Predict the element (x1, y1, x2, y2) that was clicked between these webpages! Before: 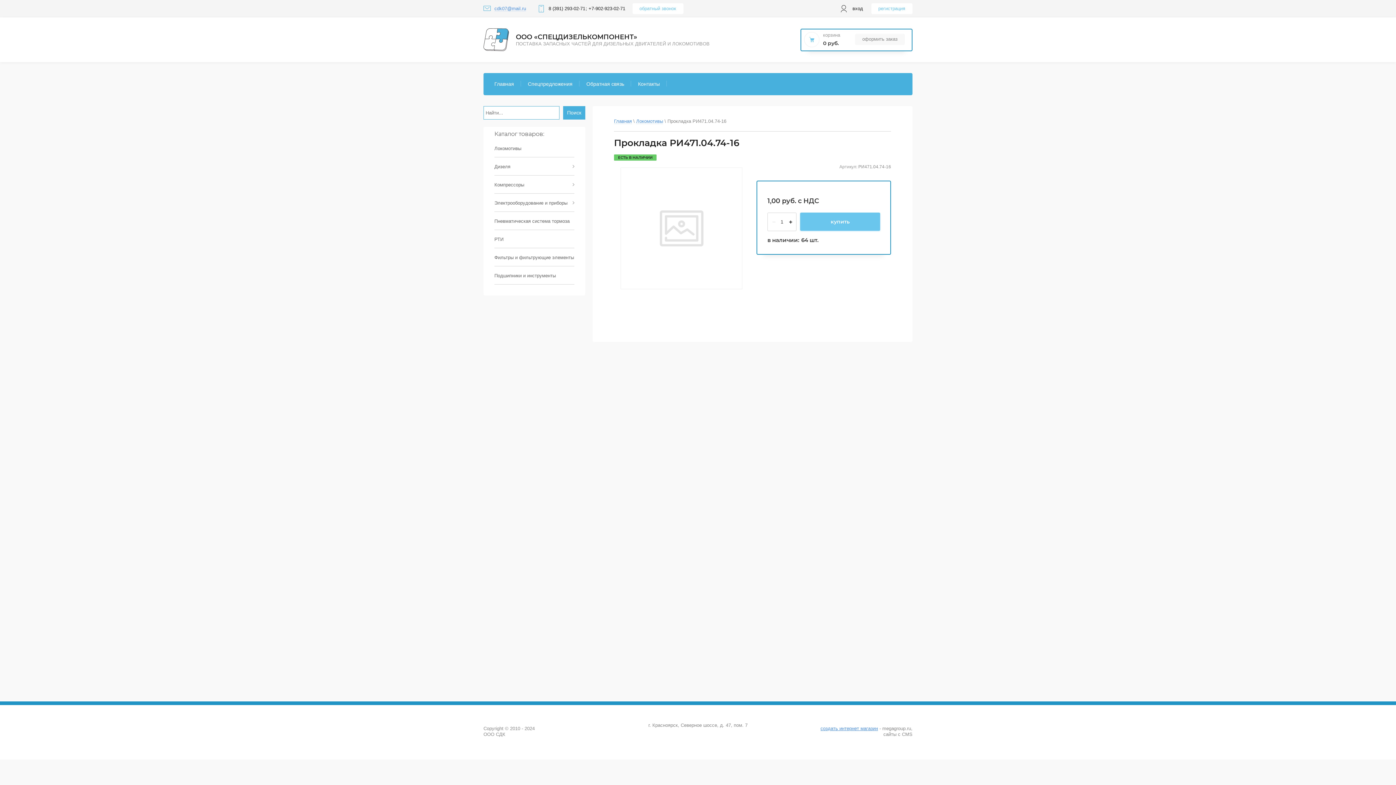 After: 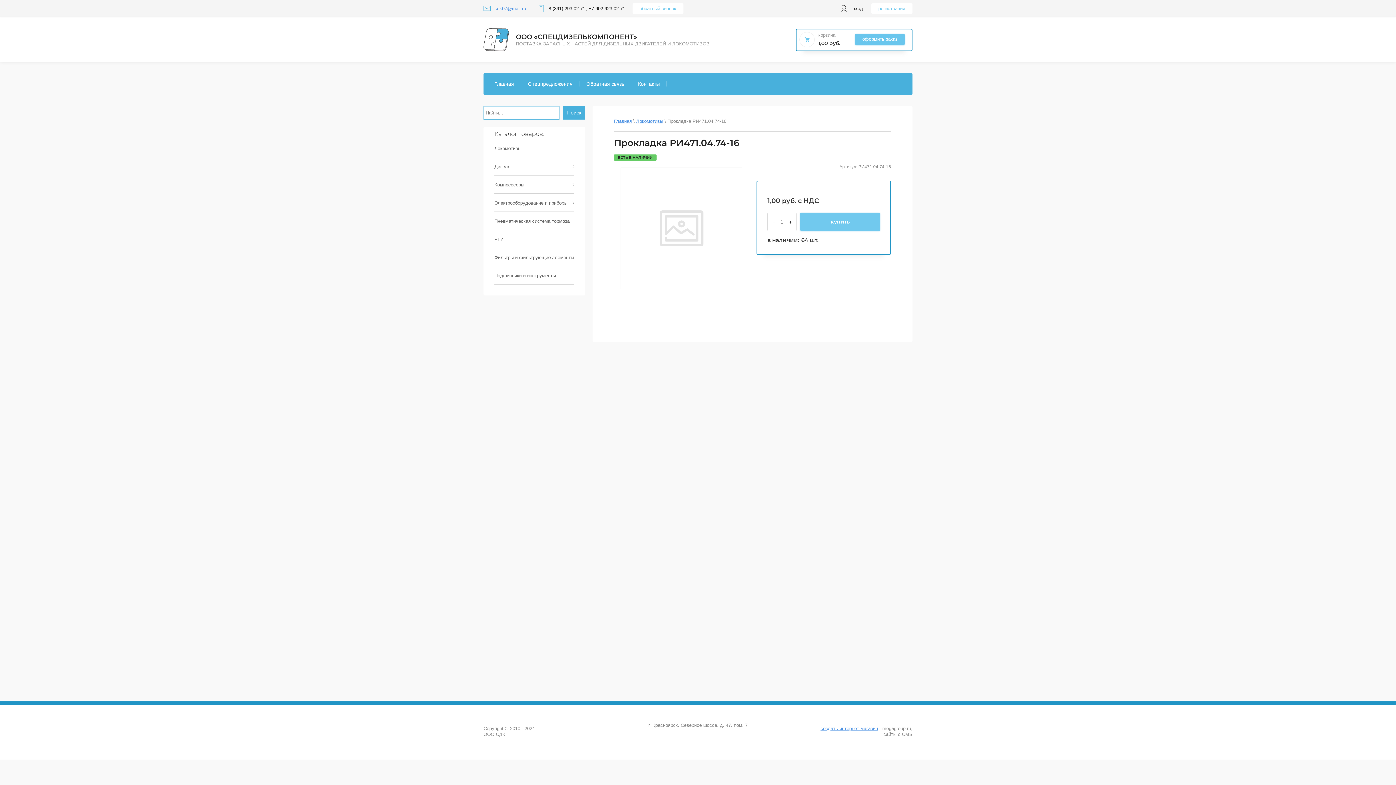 Action: label: купить bbox: (800, 212, 880, 230)